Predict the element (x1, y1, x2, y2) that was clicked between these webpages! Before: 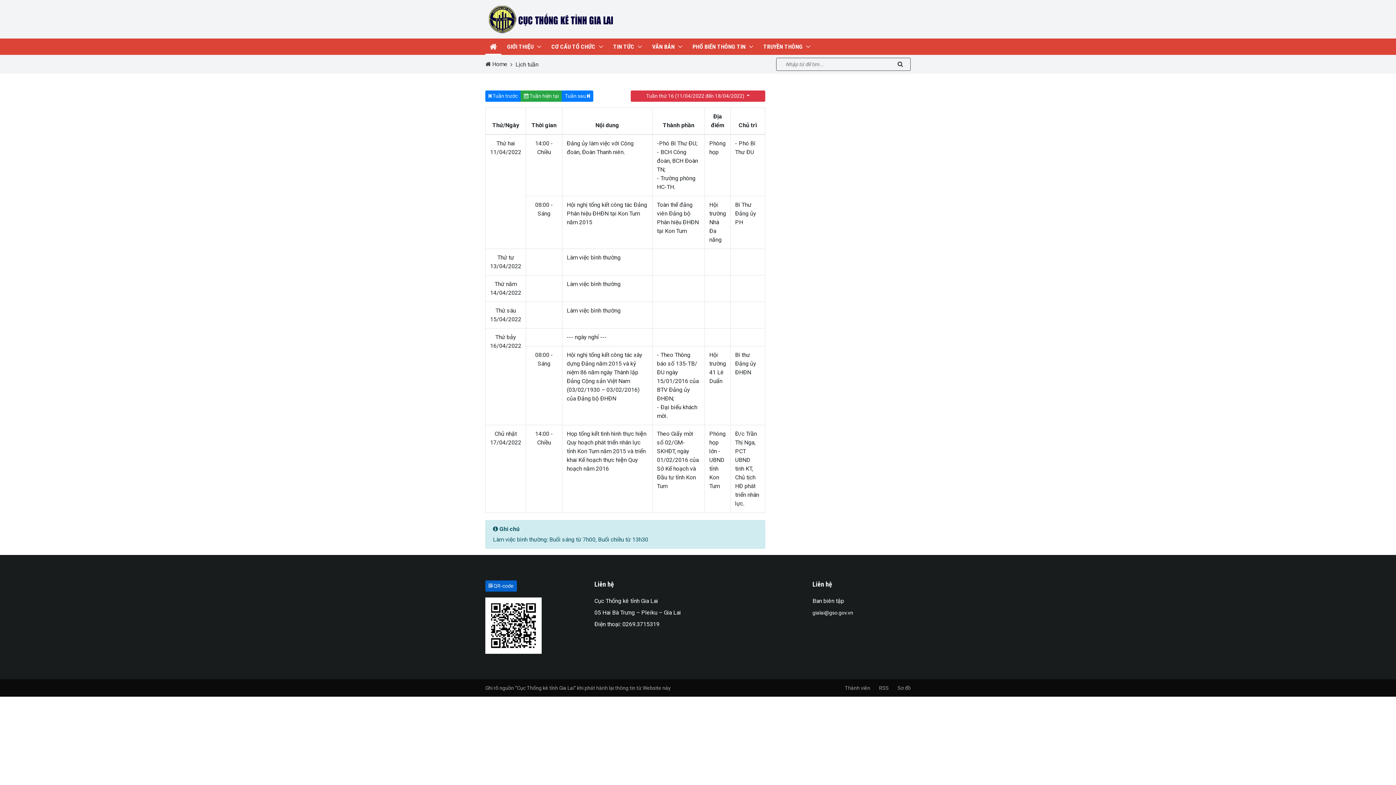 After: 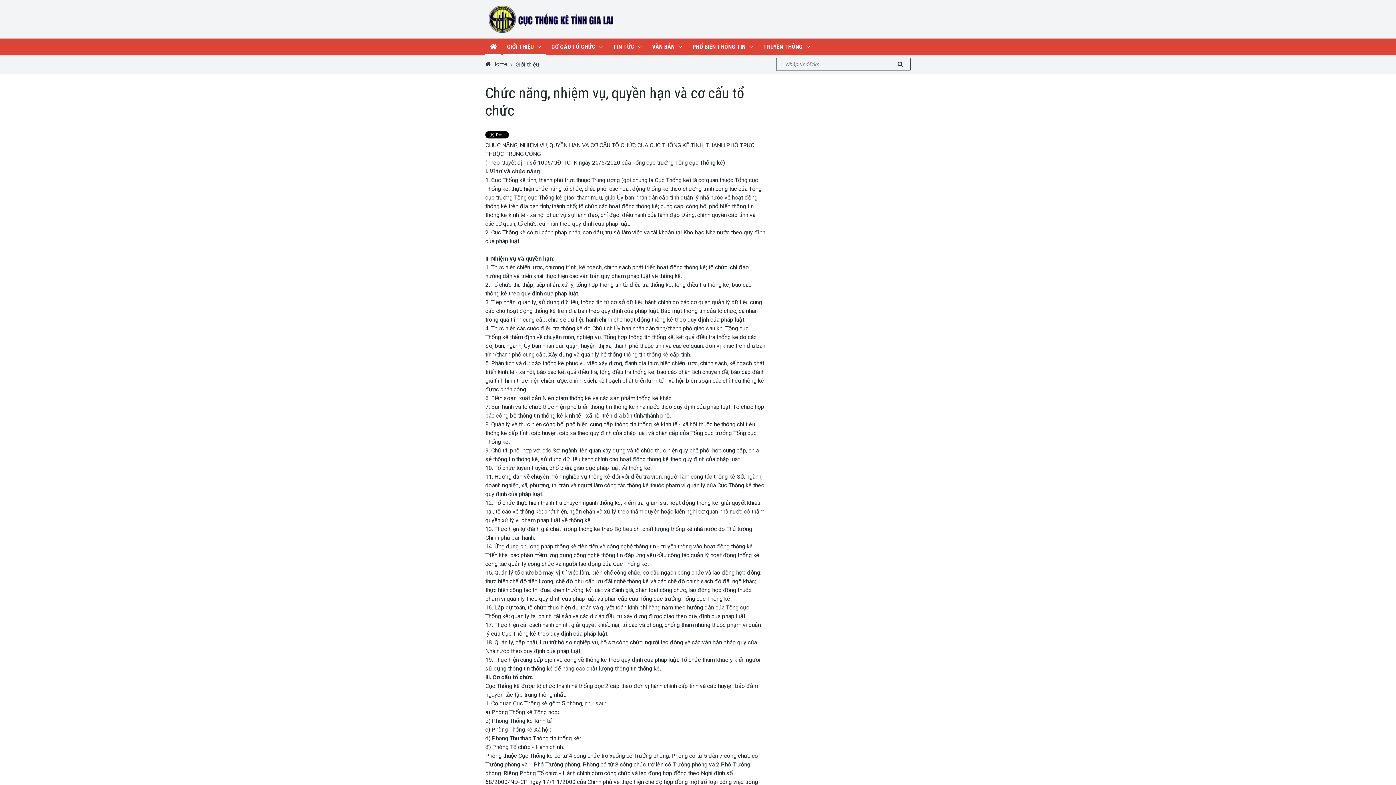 Action: bbox: (502, 38, 545, 54) label: GIỚI THIỆU 